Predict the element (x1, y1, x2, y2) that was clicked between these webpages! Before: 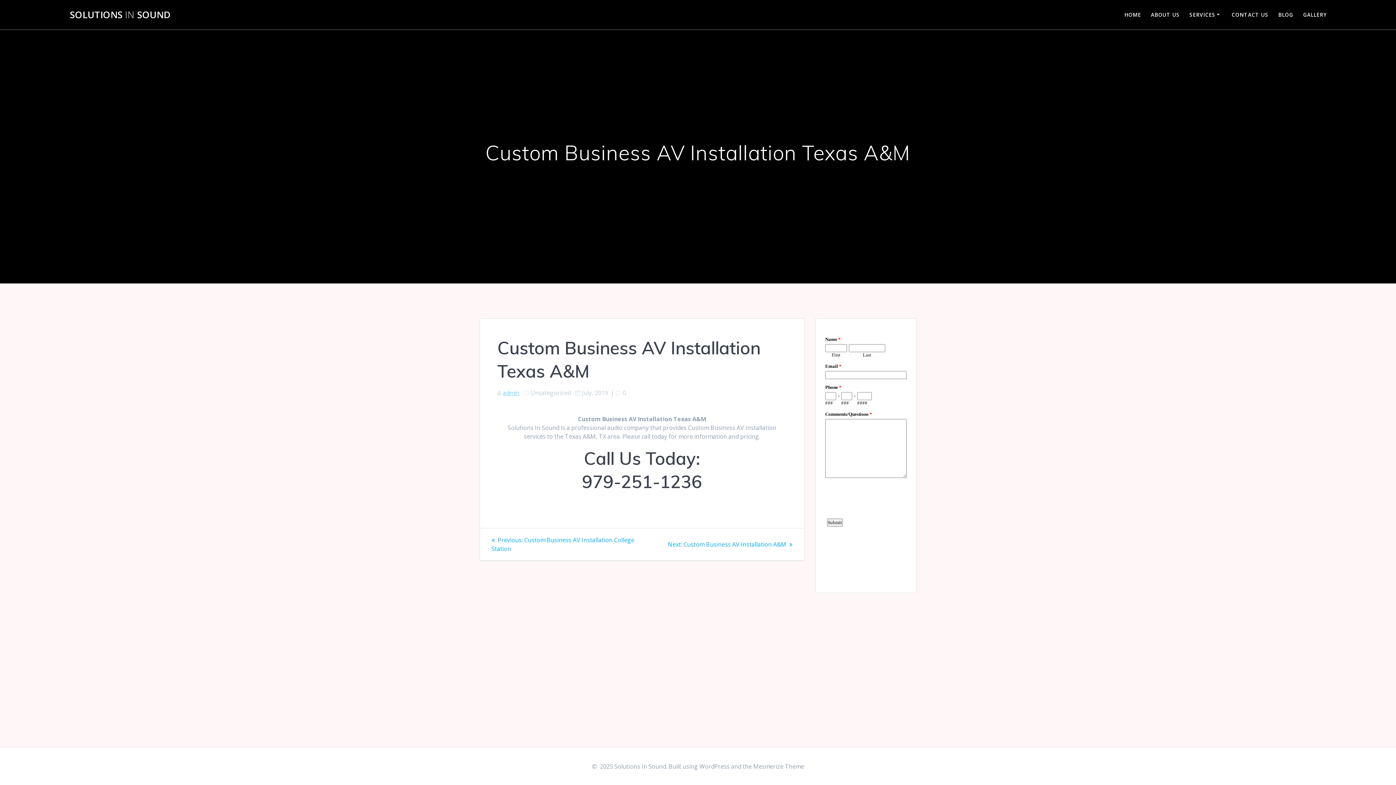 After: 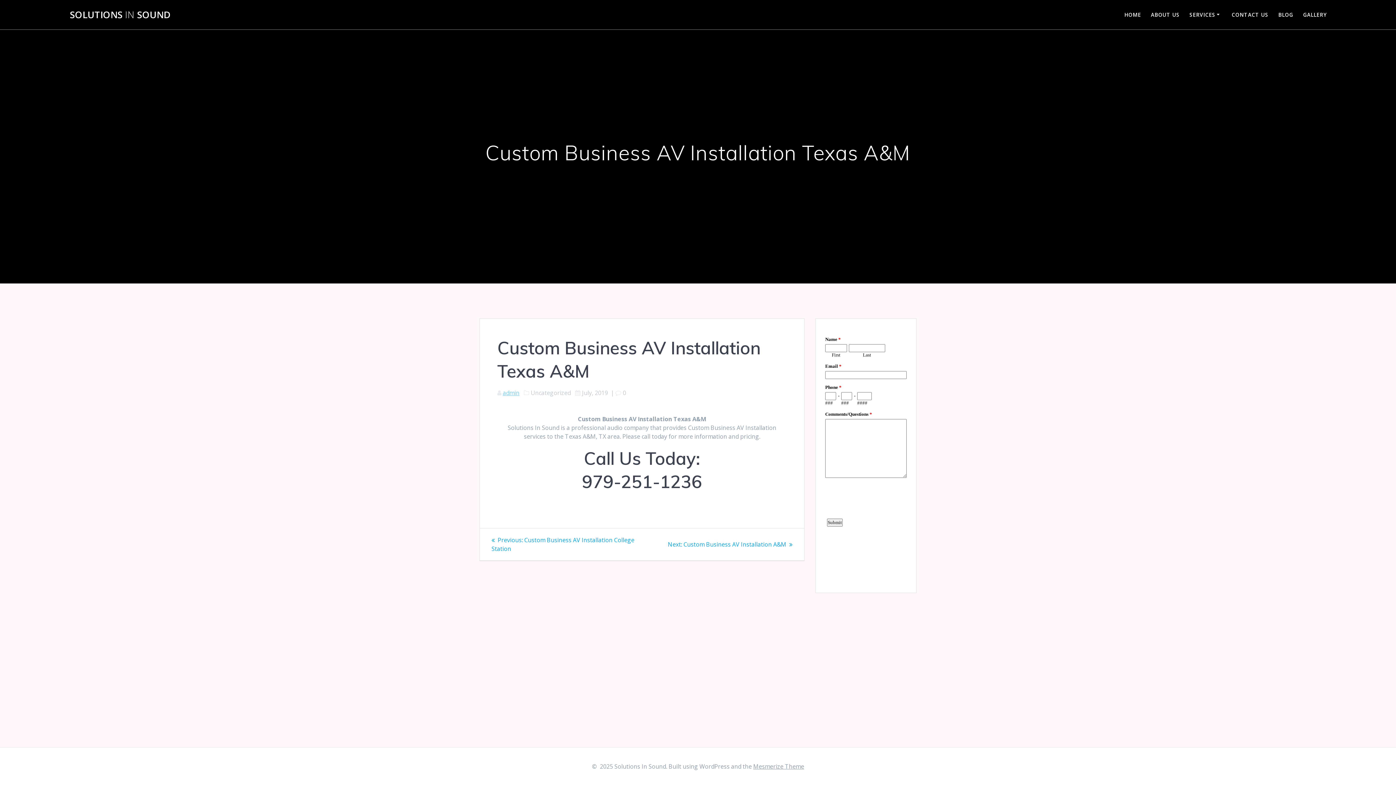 Action: bbox: (753, 762, 804, 770) label: Mesmerize Theme